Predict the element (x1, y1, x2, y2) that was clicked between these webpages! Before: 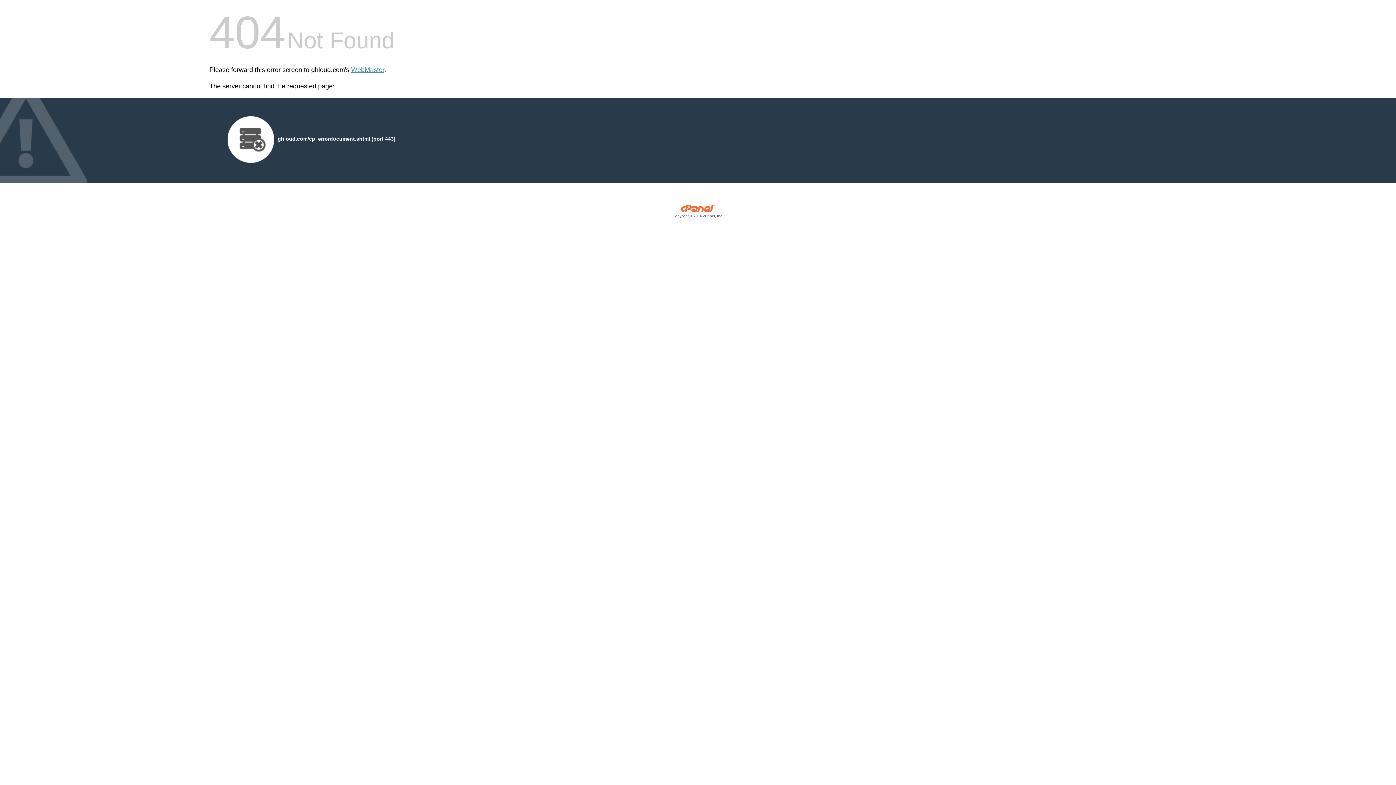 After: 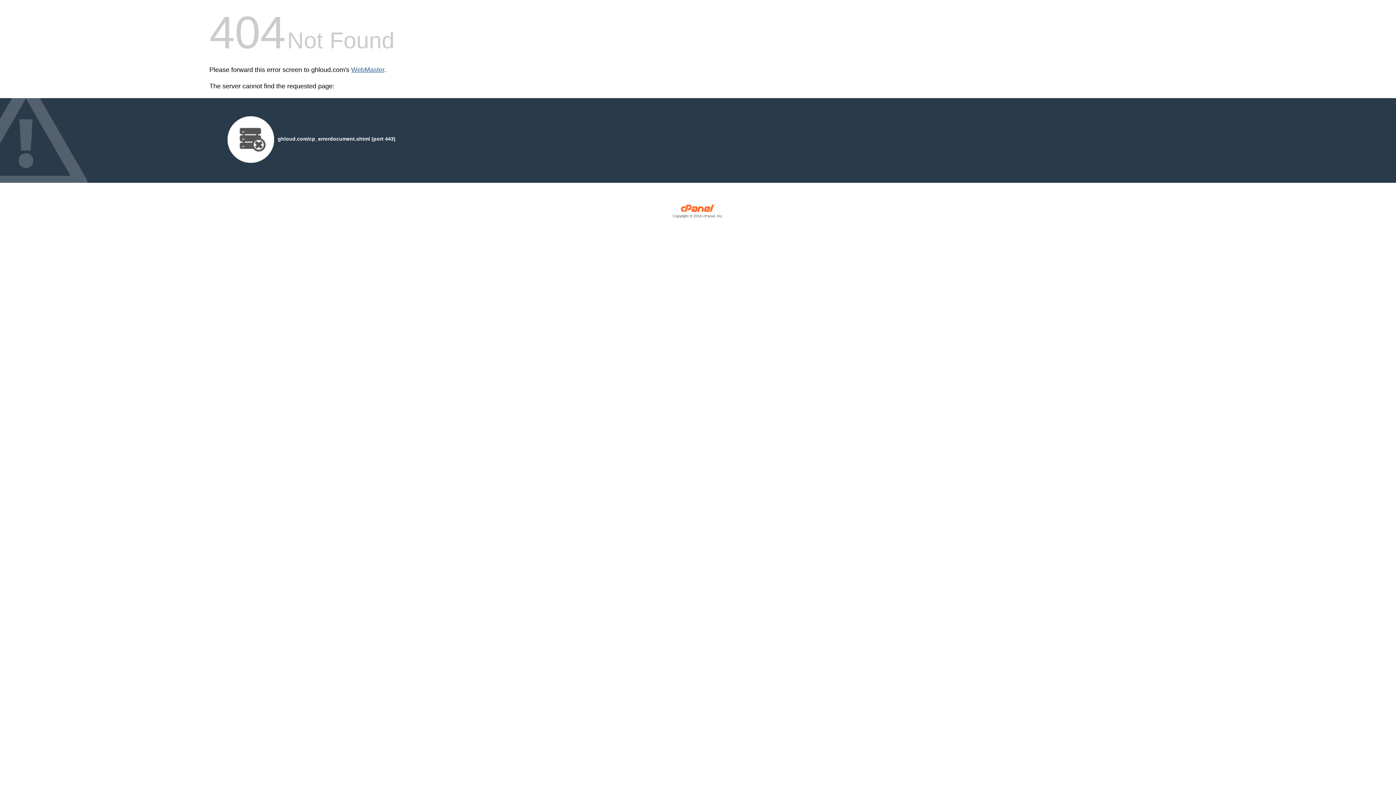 Action: label: WebMaster bbox: (351, 66, 384, 73)